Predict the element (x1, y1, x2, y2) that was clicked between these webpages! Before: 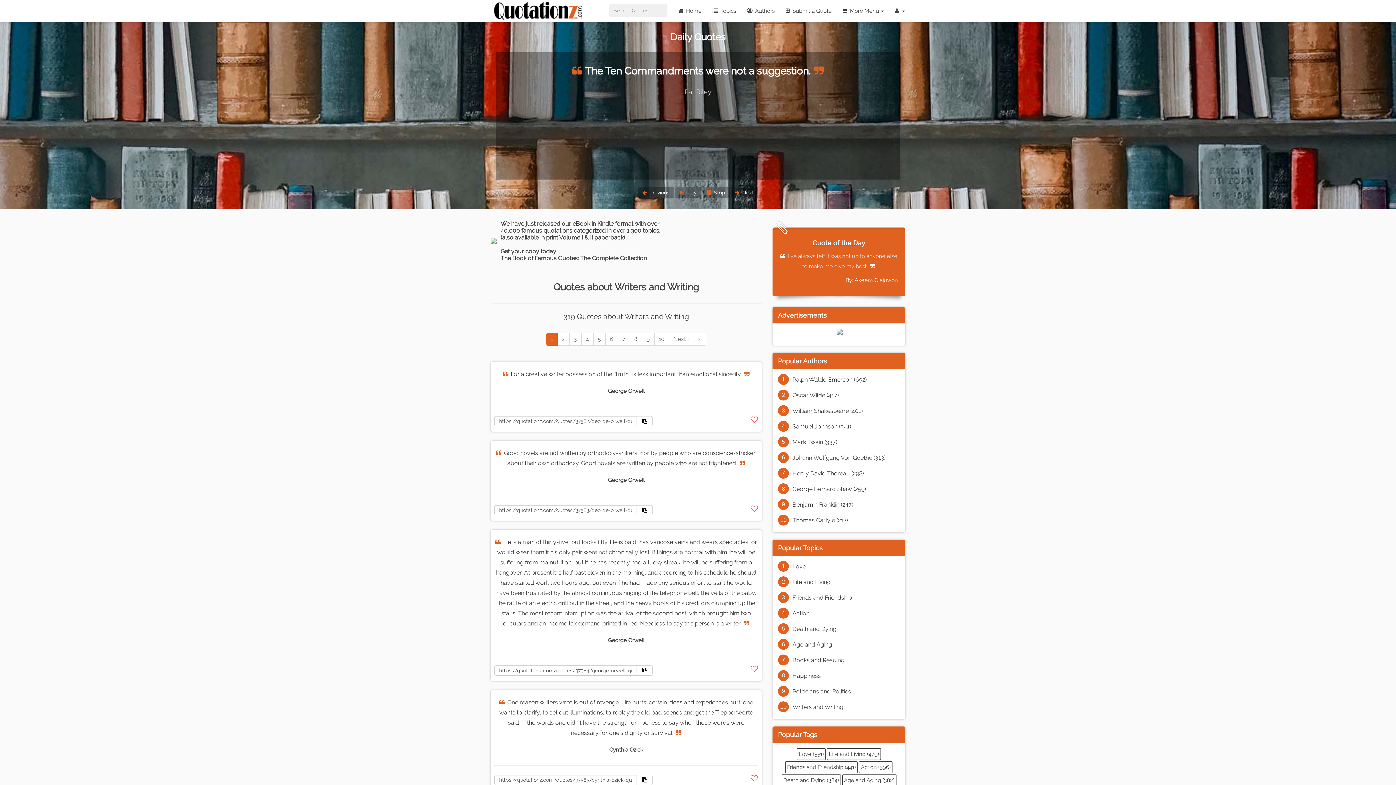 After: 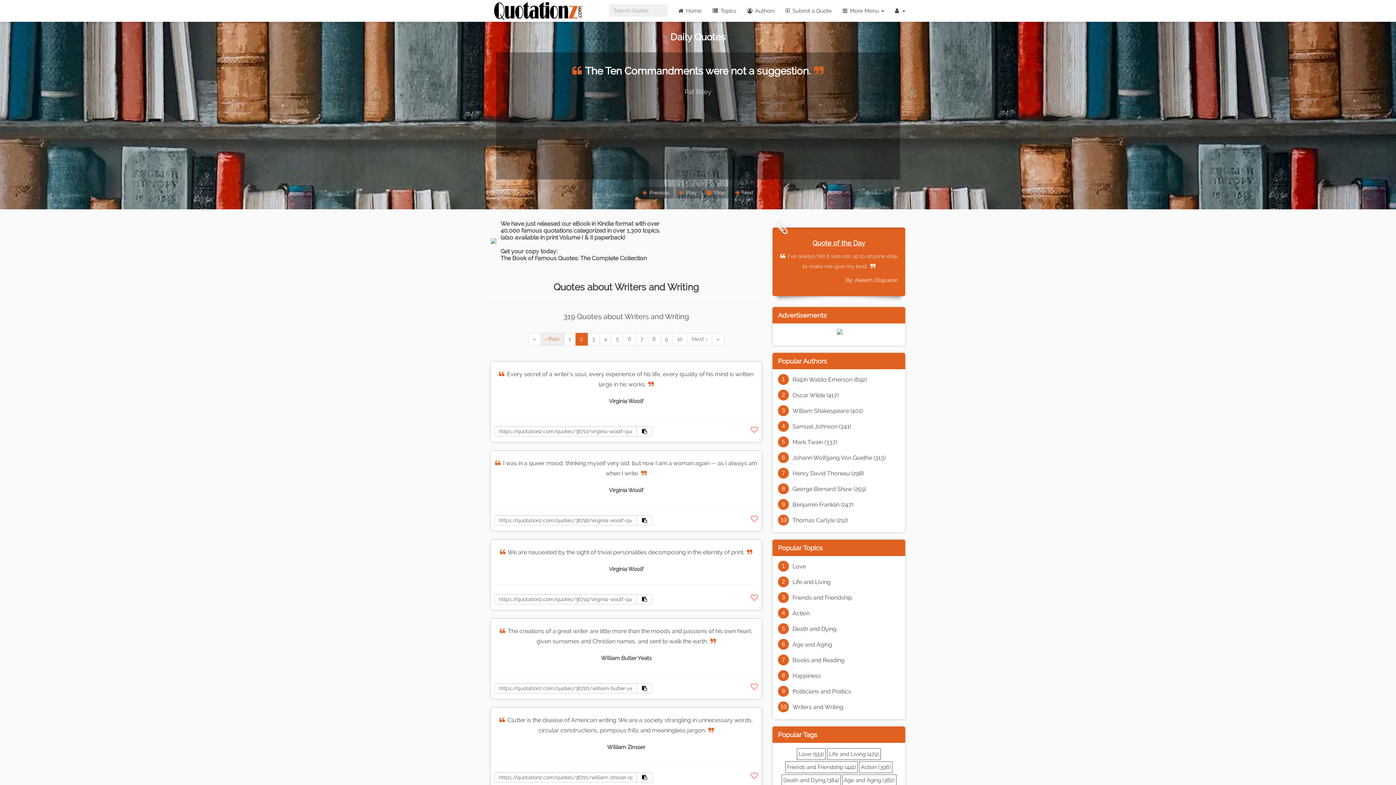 Action: label: 2 bbox: (557, 333, 569, 345)